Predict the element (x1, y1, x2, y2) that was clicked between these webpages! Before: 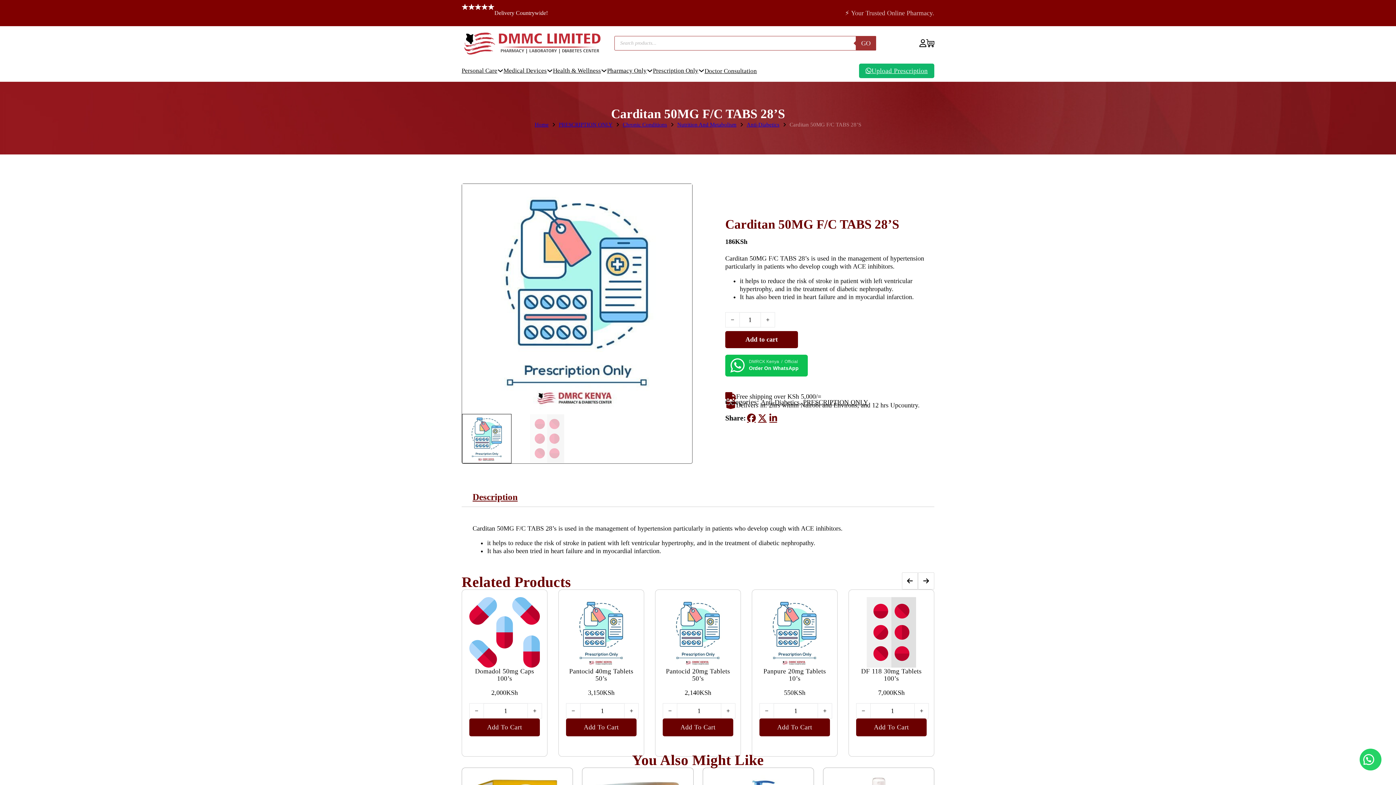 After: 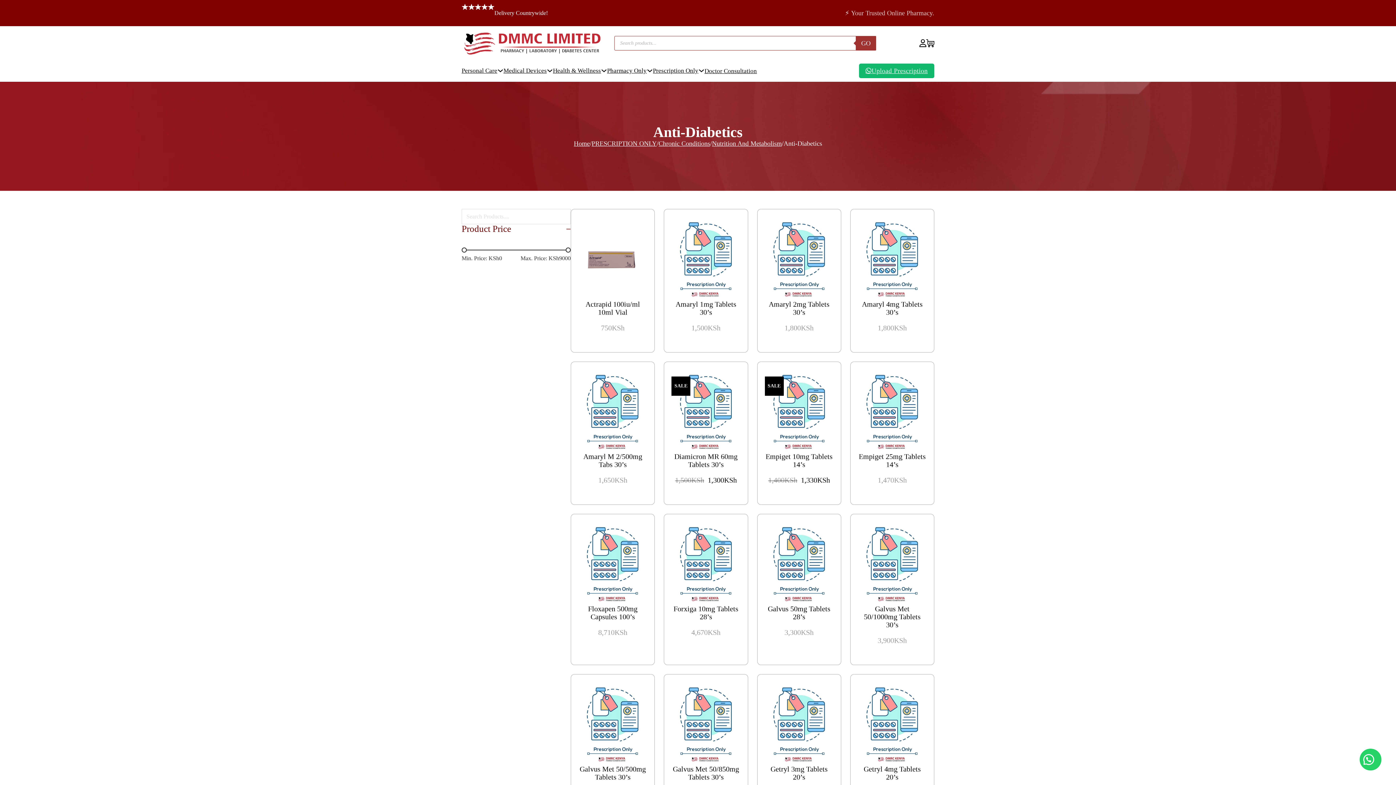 Action: bbox: (746, 120, 779, 128) label: Anti-Diabetics